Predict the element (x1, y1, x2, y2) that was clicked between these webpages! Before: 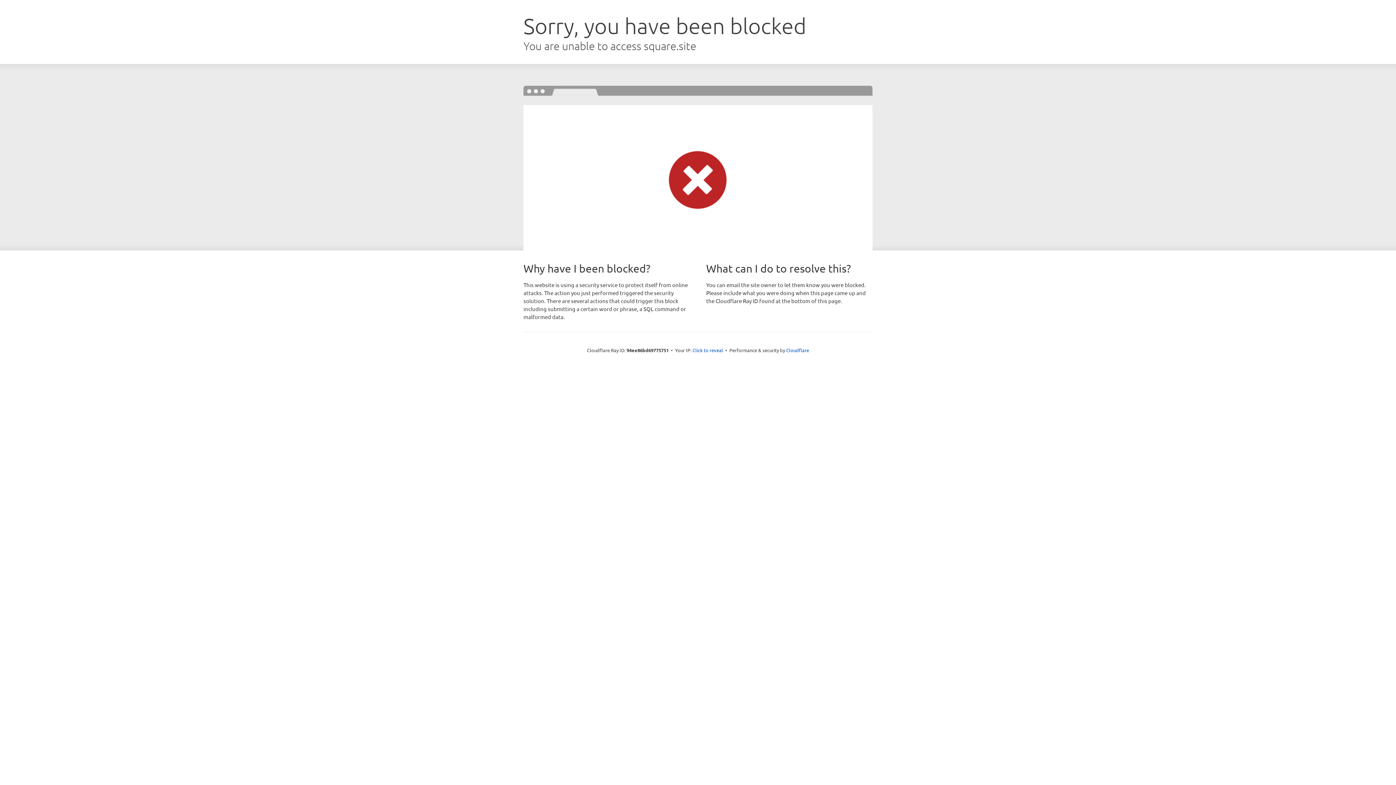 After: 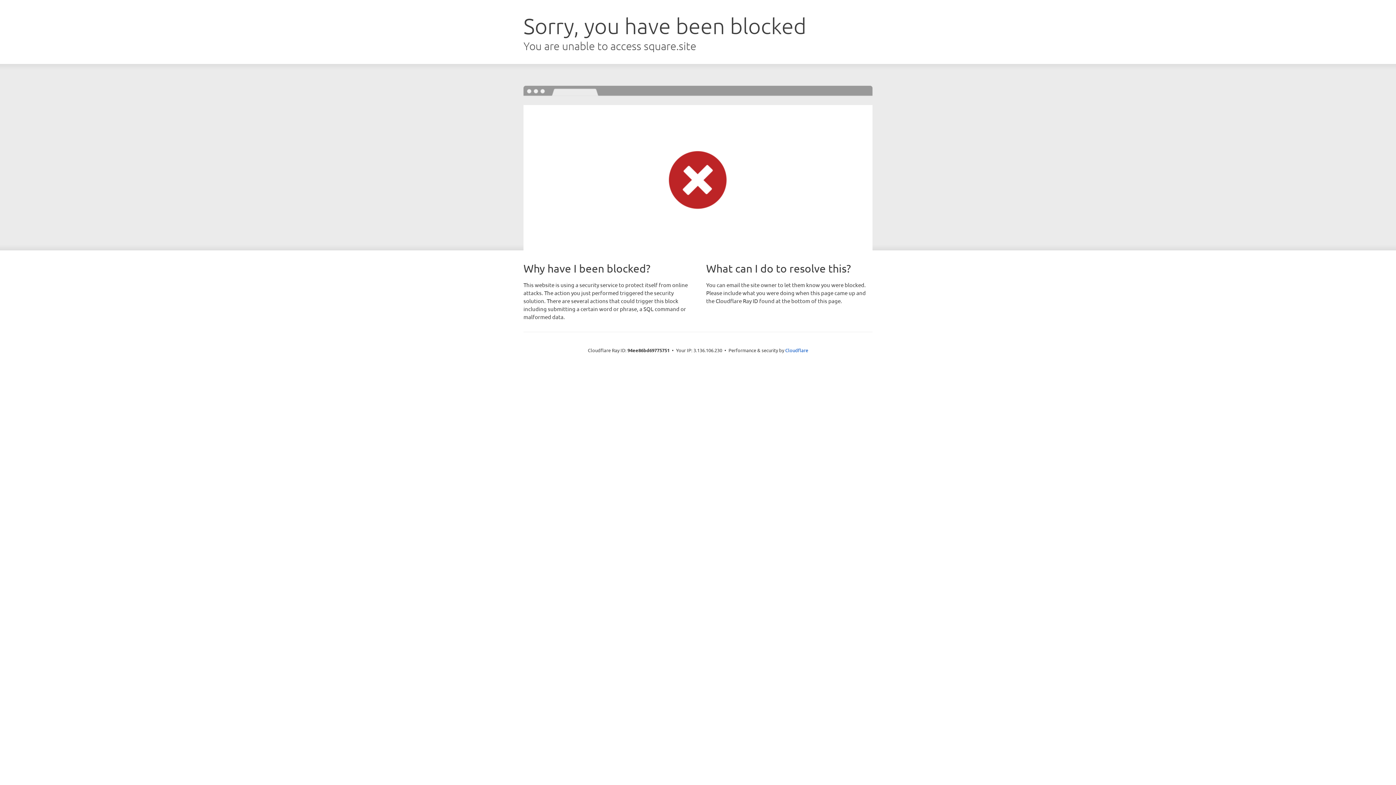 Action: label: Click to reveal bbox: (692, 346, 723, 353)